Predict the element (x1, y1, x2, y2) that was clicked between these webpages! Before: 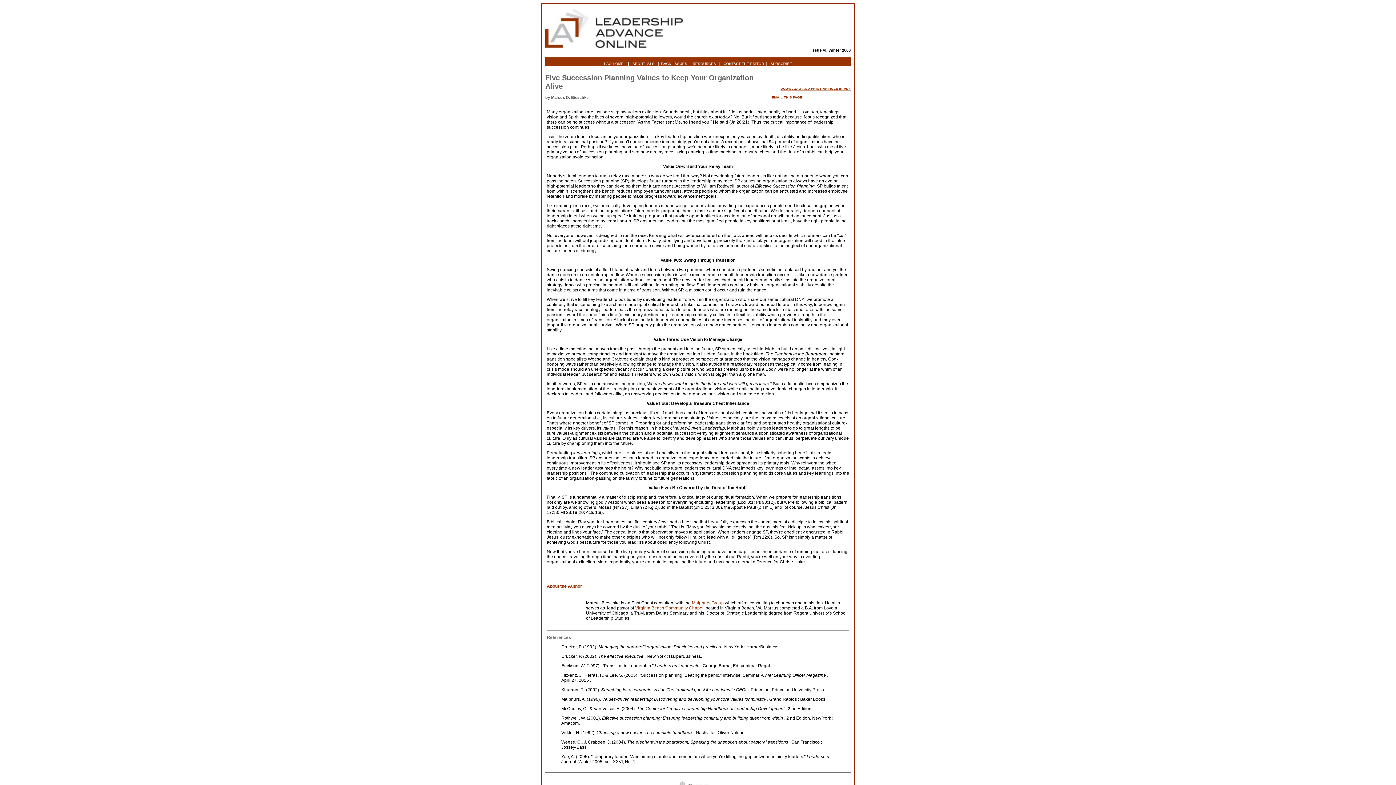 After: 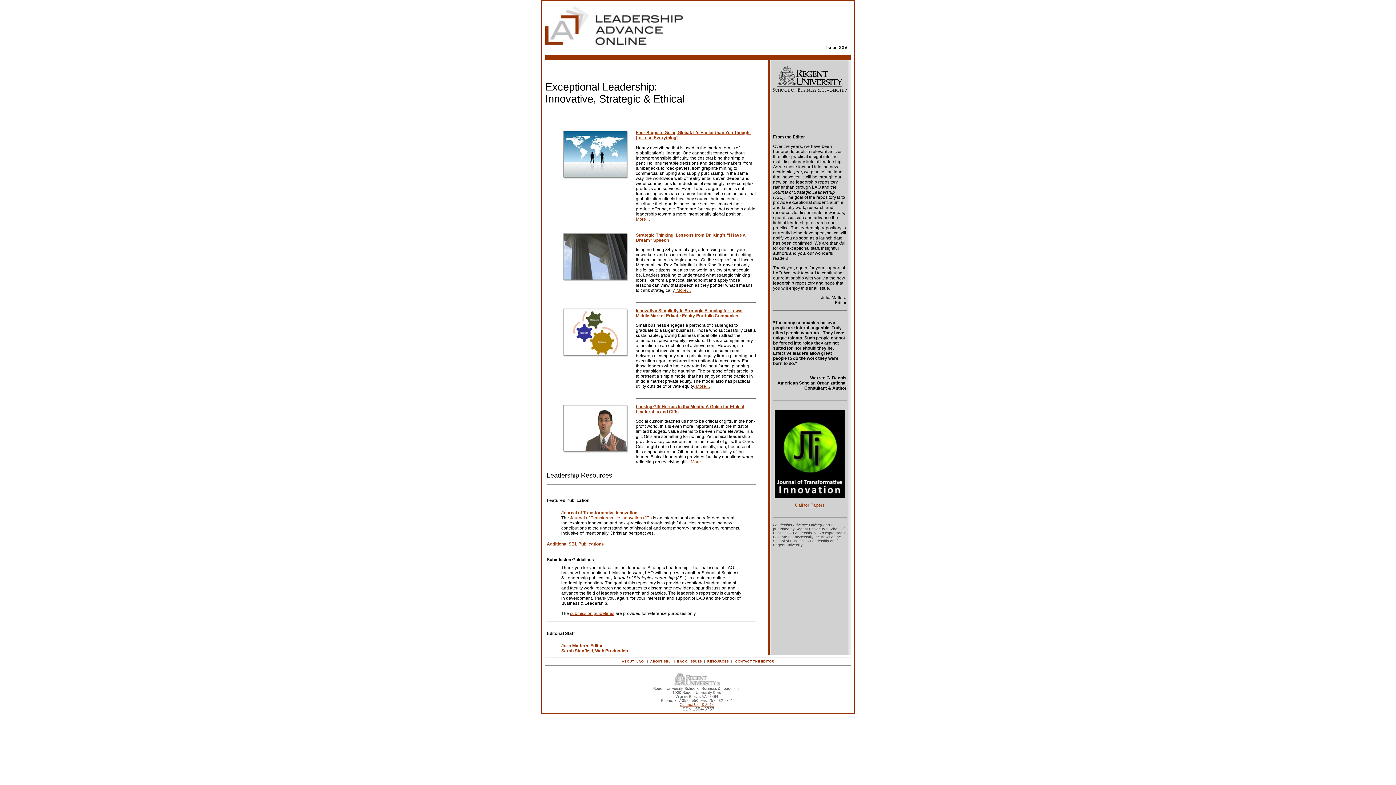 Action: bbox: (604, 61, 628, 65) label: LAO HOME    